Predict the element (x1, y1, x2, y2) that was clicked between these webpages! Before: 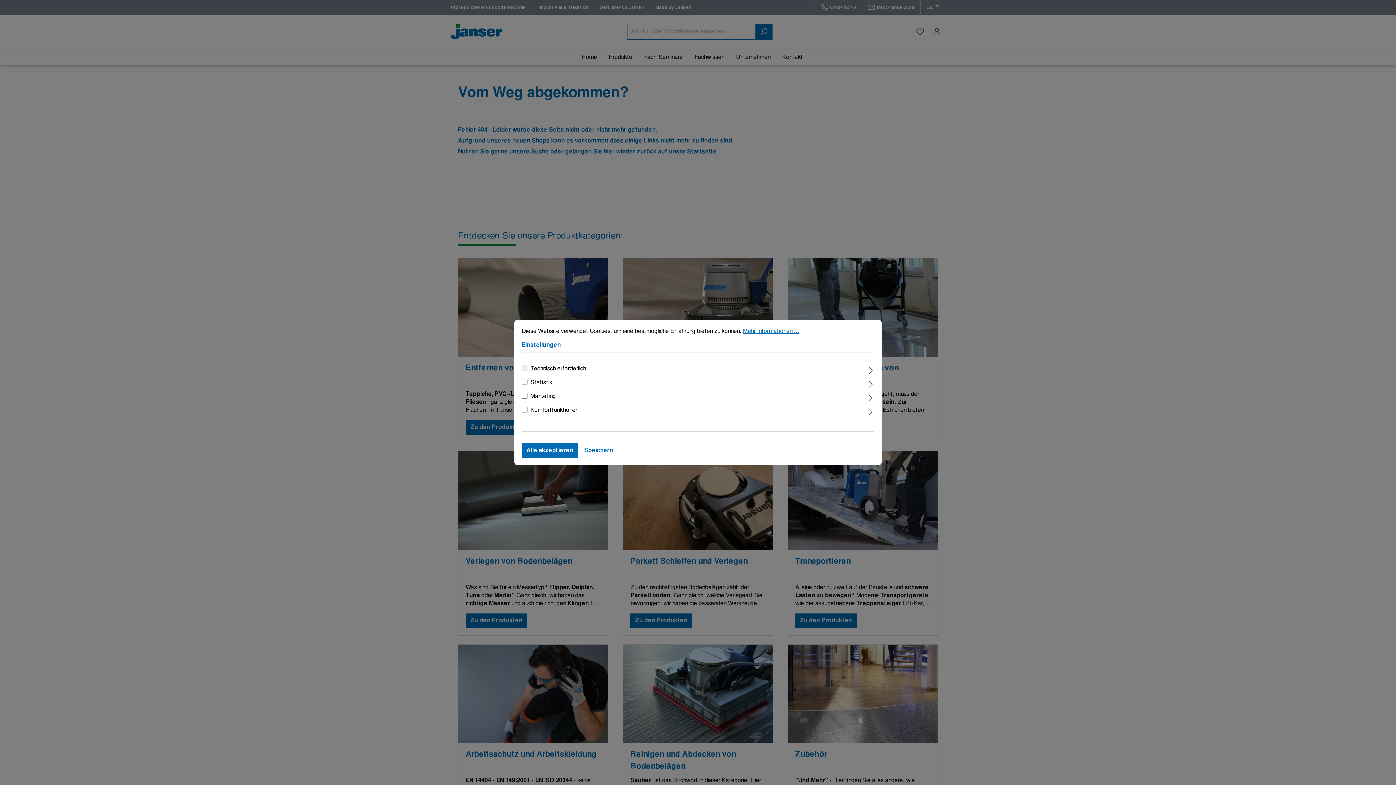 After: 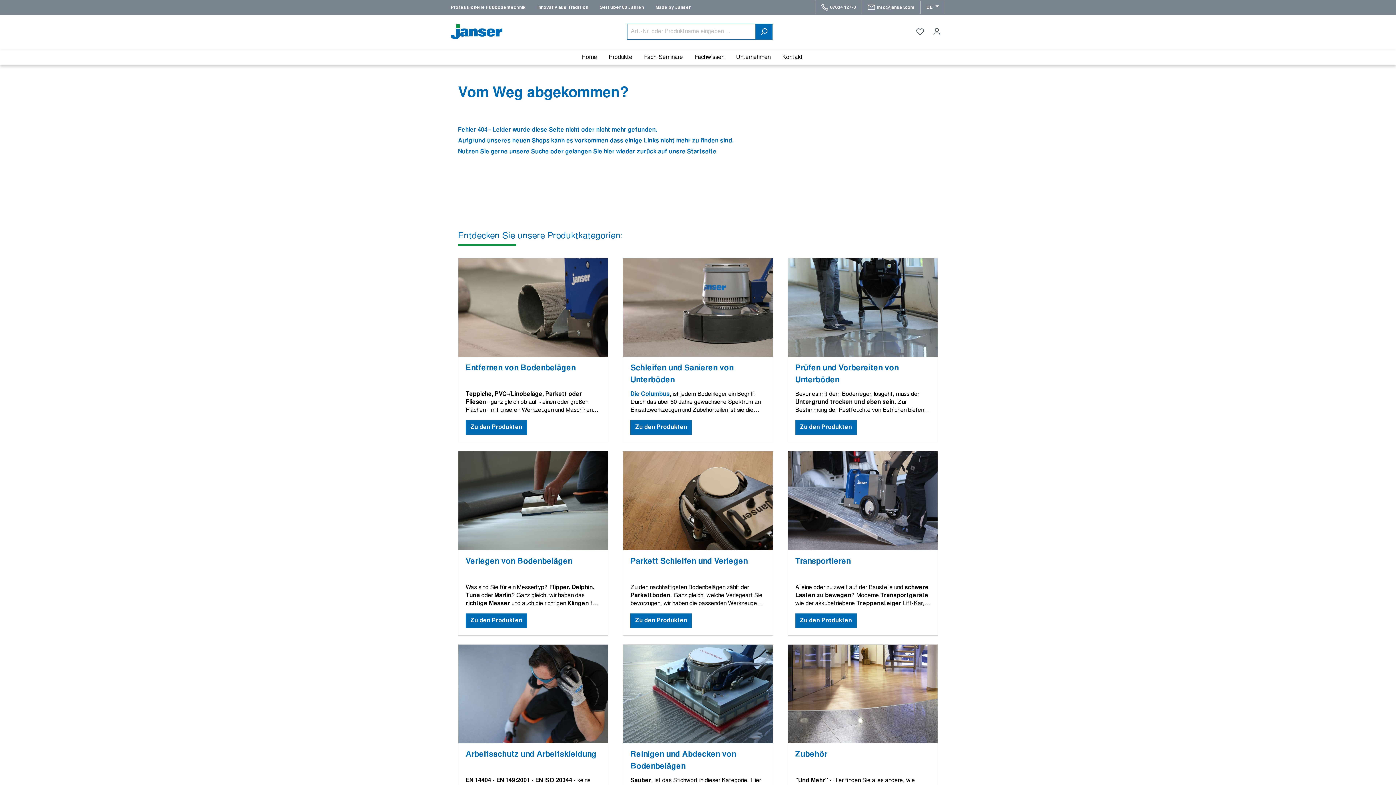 Action: bbox: (579, 443, 618, 458) label: Speichern